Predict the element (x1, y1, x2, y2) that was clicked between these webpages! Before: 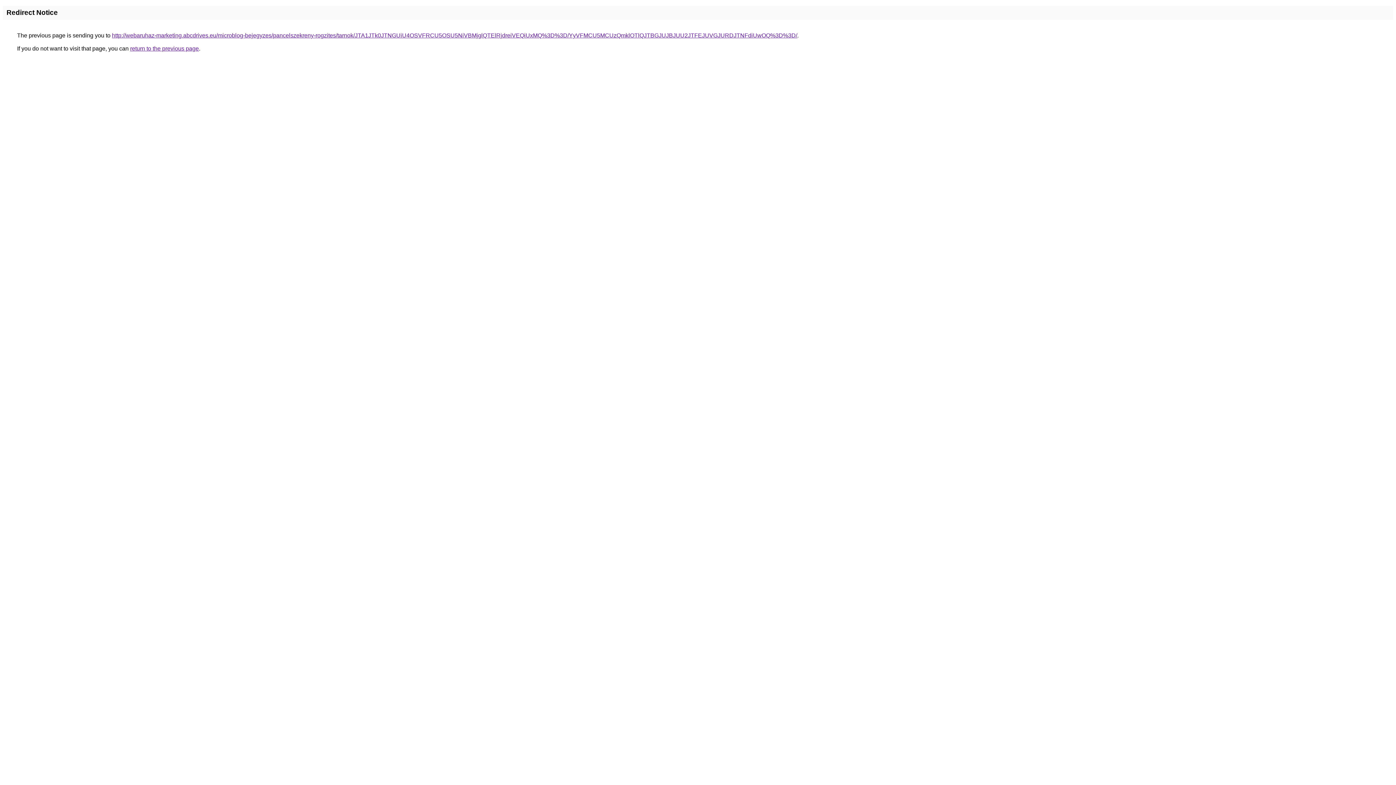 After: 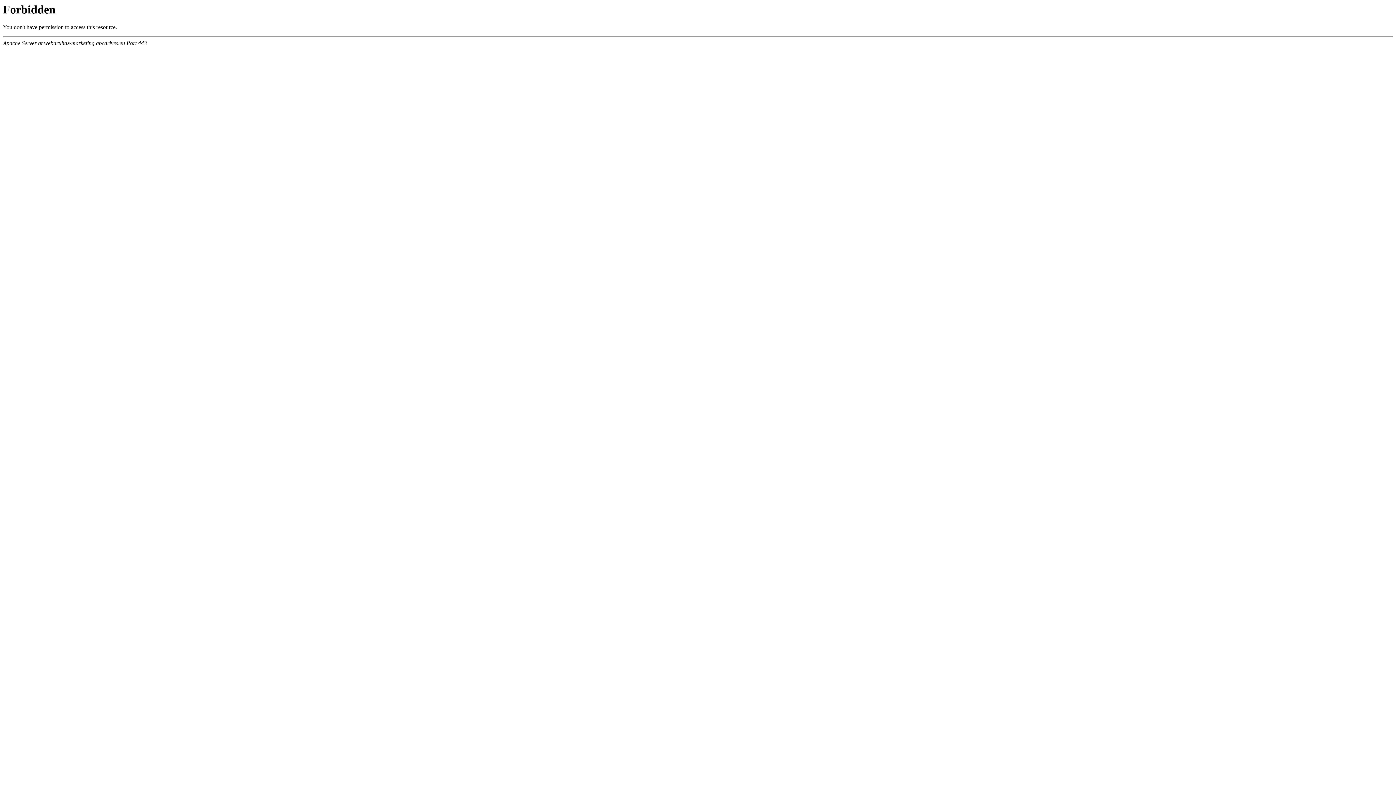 Action: label: http://webaruhaz-marketing.abcdrives.eu/microblog-bejegyzes/pancelszekreny-rogzites/tarnok/JTA1JTk0JTNGUiU4OSVFRCU5OSU5NiVBMjglQTElRjdreiVEQiUxMQ%3D%3D/YyVFMCU5MCUzQmklOTlQJTBGJUJBJUU2JTFEJUVGJURDJTNFdiUwOQ%3D%3D/ bbox: (112, 32, 797, 38)